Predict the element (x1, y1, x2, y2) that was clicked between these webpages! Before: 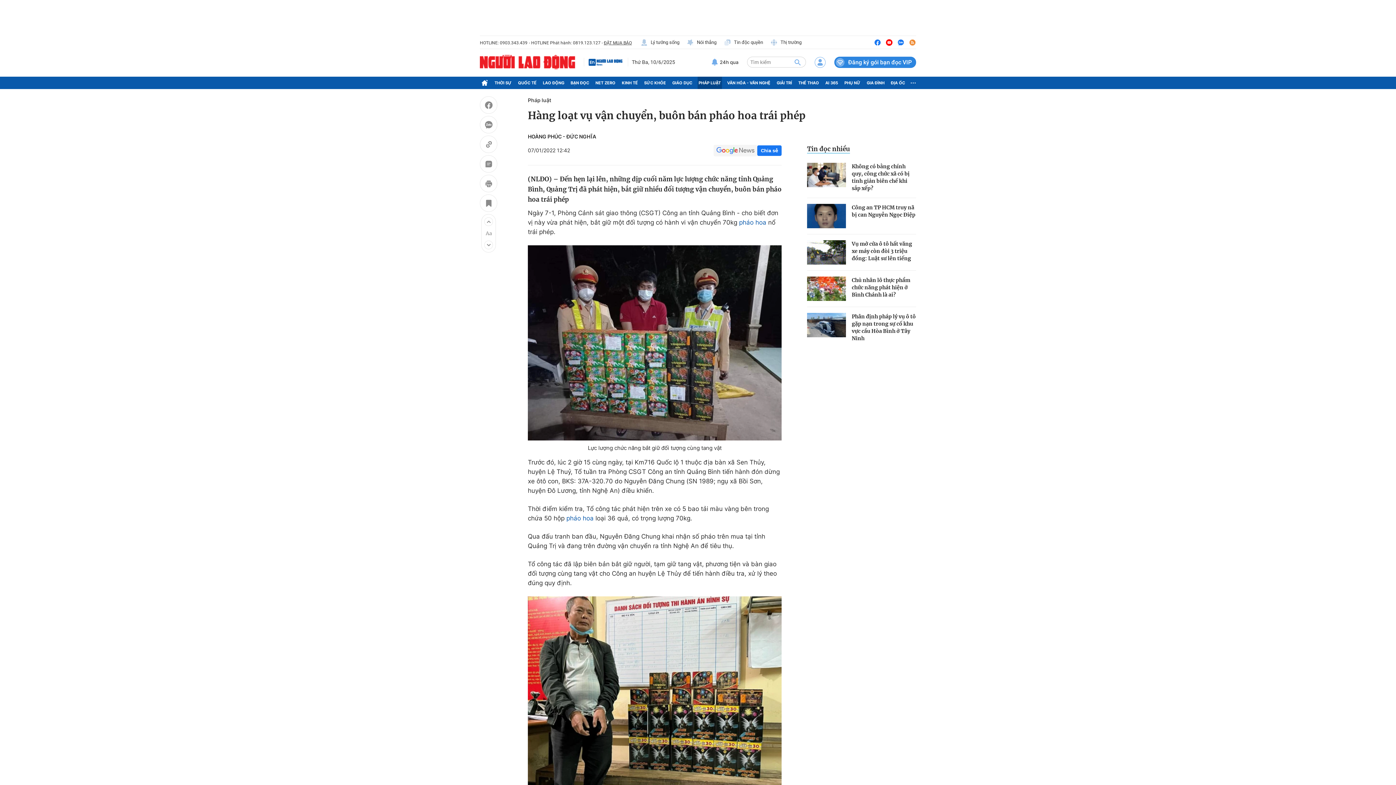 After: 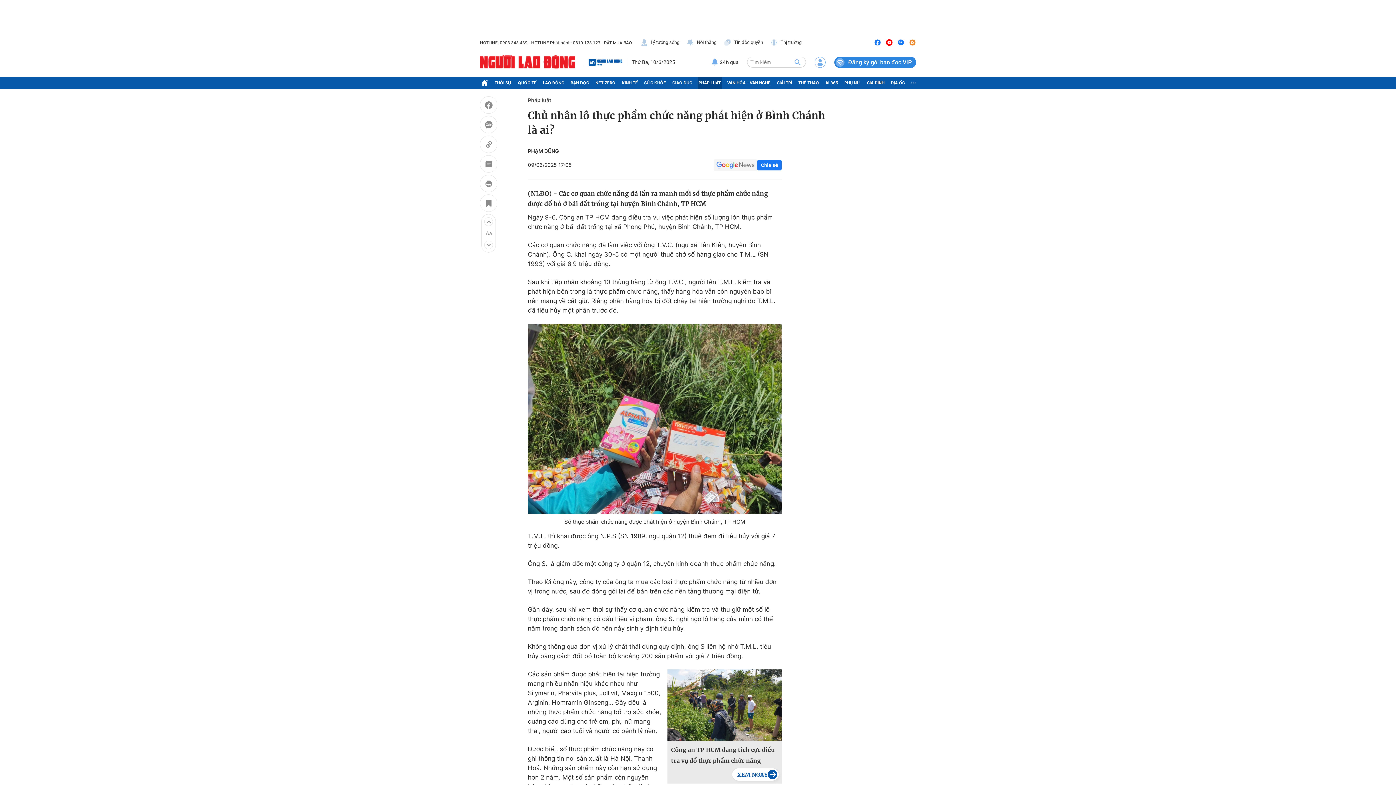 Action: bbox: (807, 276, 846, 300)